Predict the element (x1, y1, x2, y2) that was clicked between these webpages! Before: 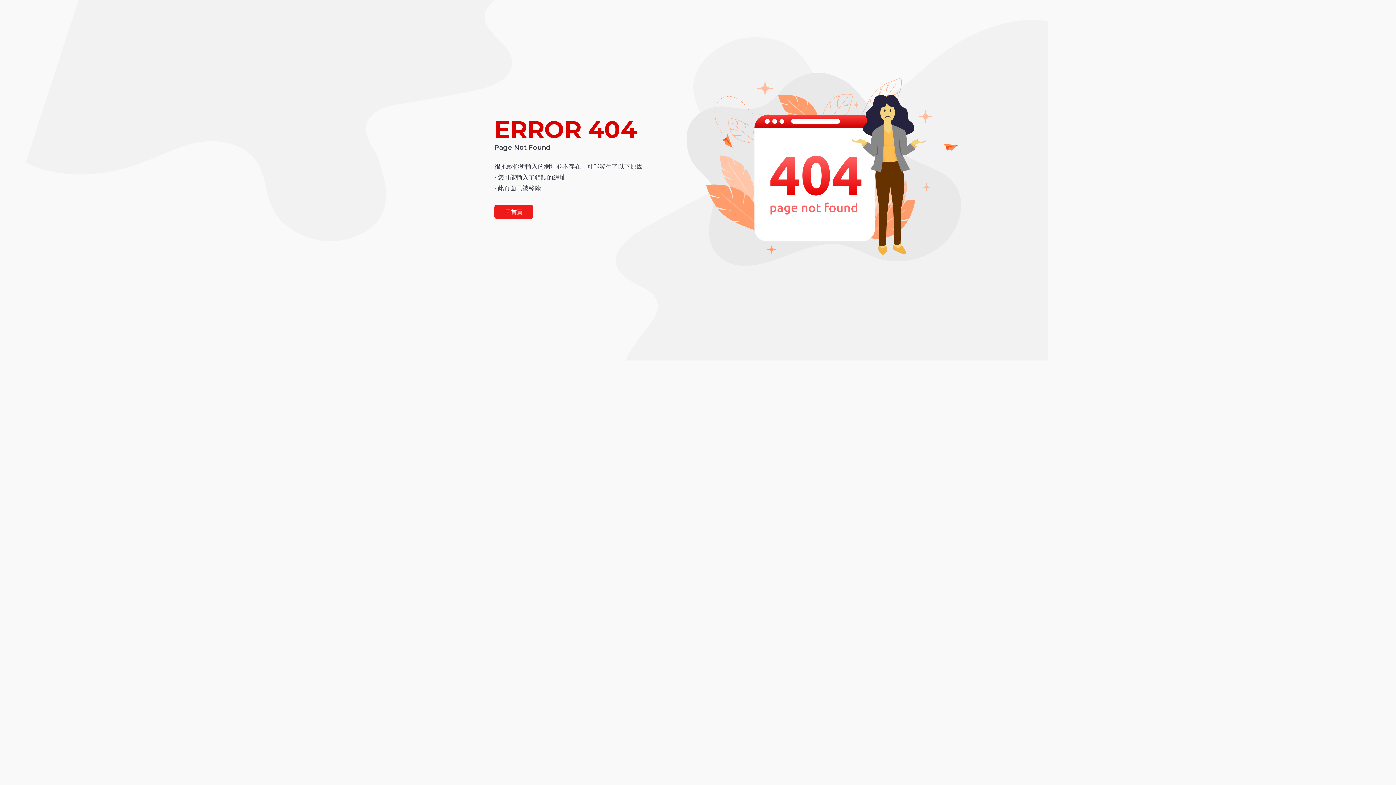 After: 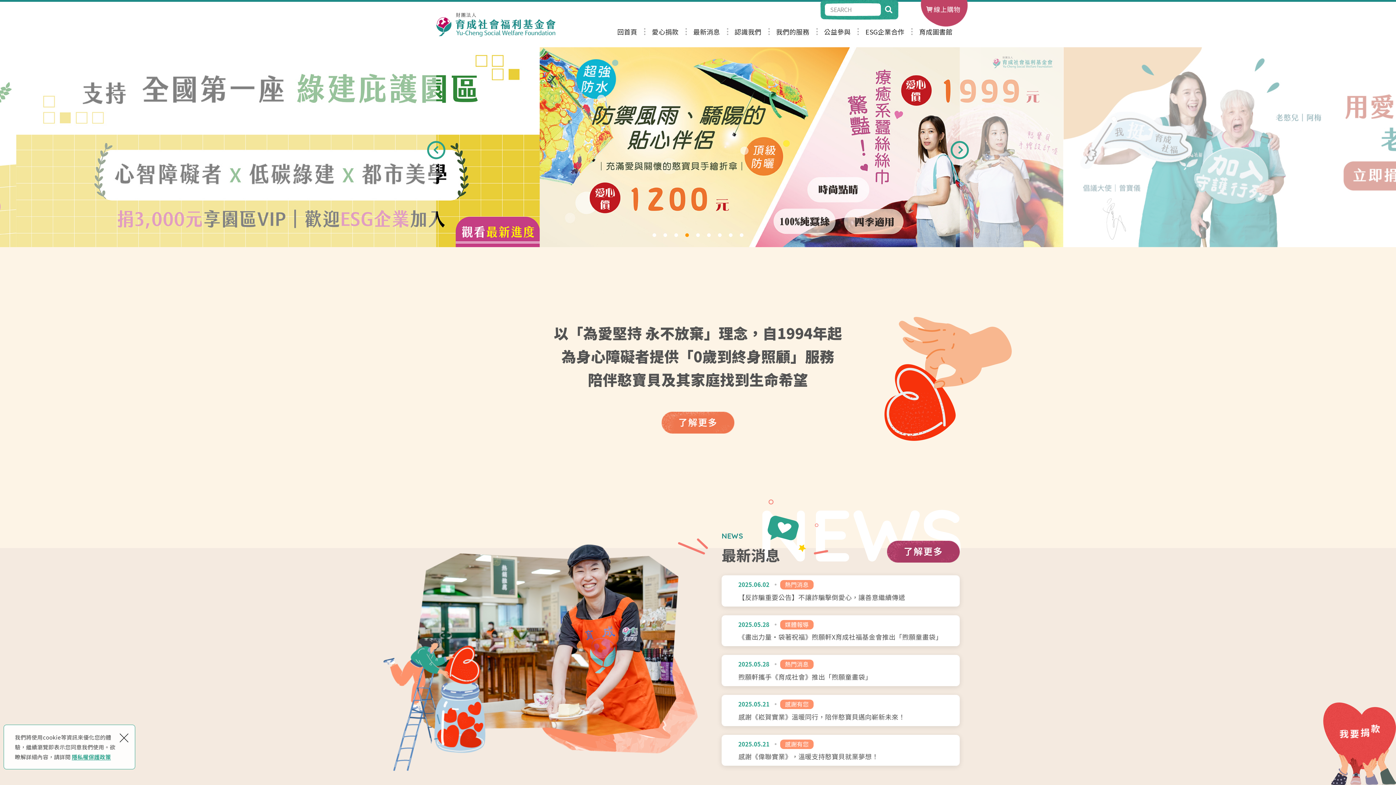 Action: label: 回首頁 bbox: (494, 205, 533, 218)